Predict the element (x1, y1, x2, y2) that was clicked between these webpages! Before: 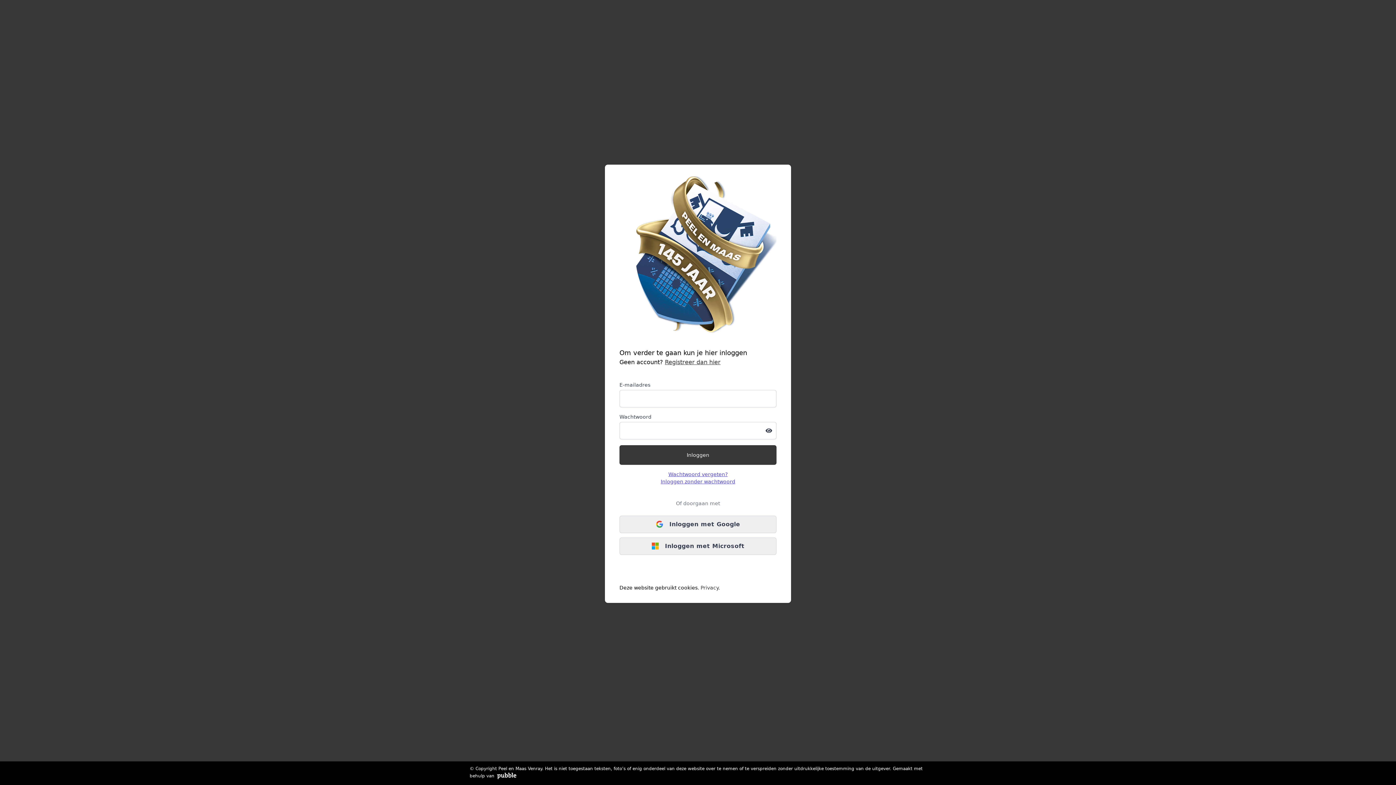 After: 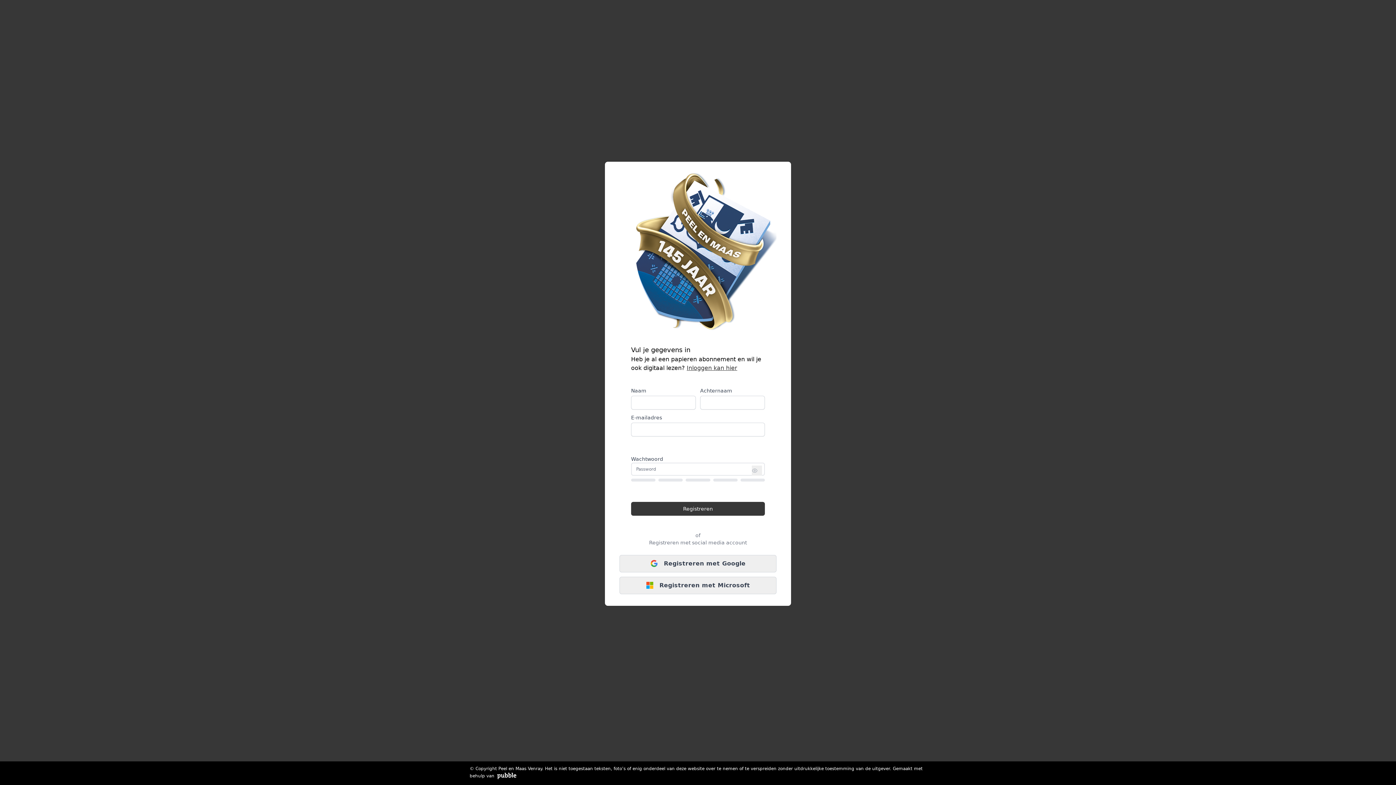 Action: label: Registreer dan hier bbox: (665, 358, 720, 365)